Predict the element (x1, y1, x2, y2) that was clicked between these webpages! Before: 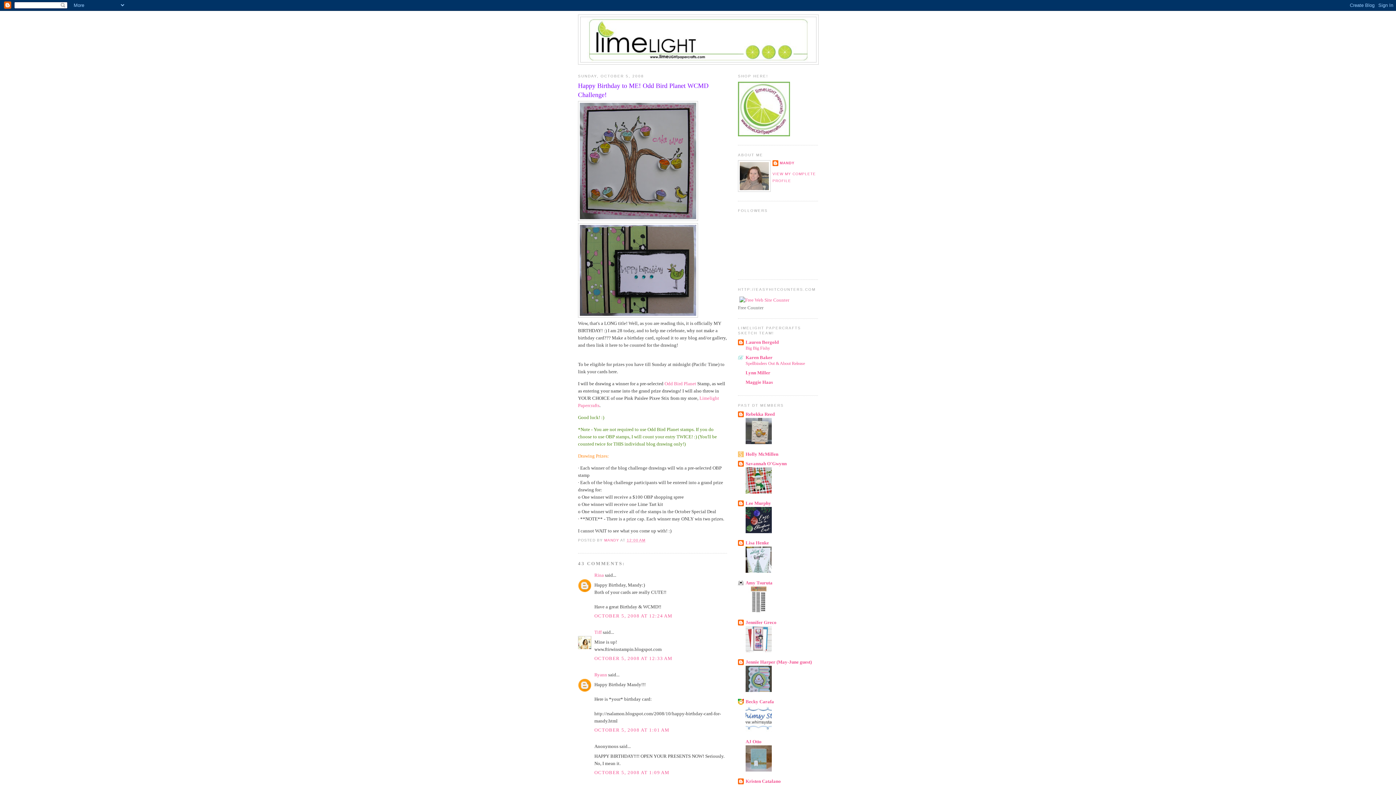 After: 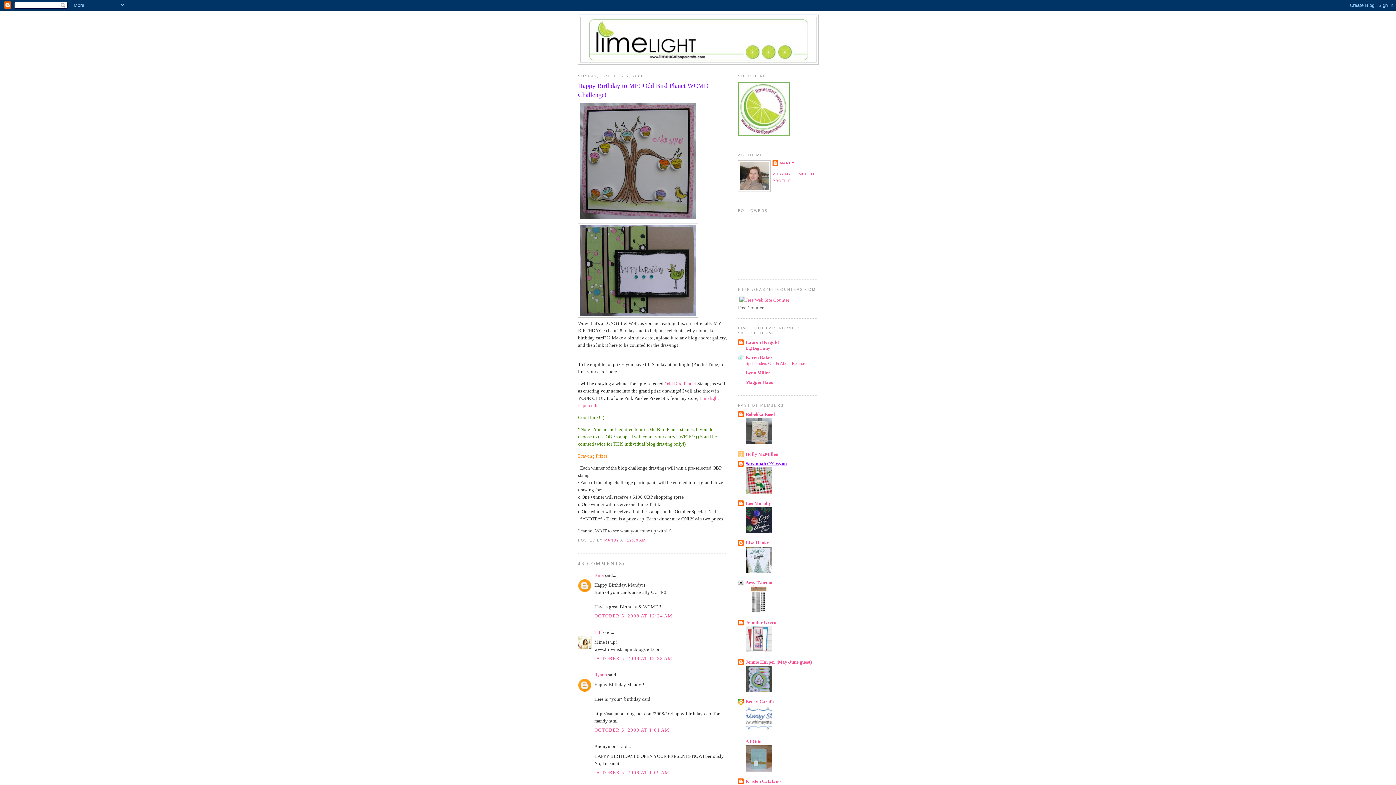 Action: label: Savannah O'Gwynn bbox: (745, 461, 786, 466)